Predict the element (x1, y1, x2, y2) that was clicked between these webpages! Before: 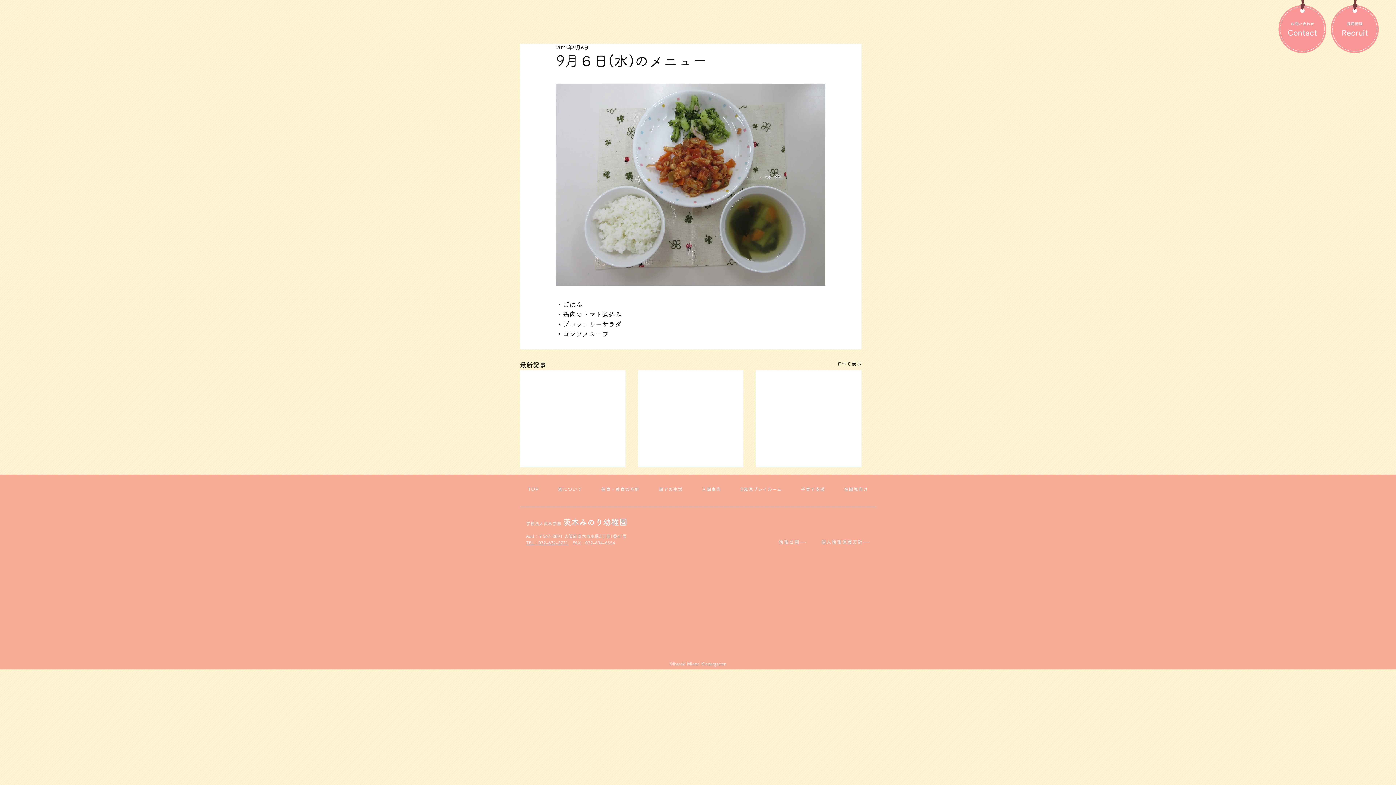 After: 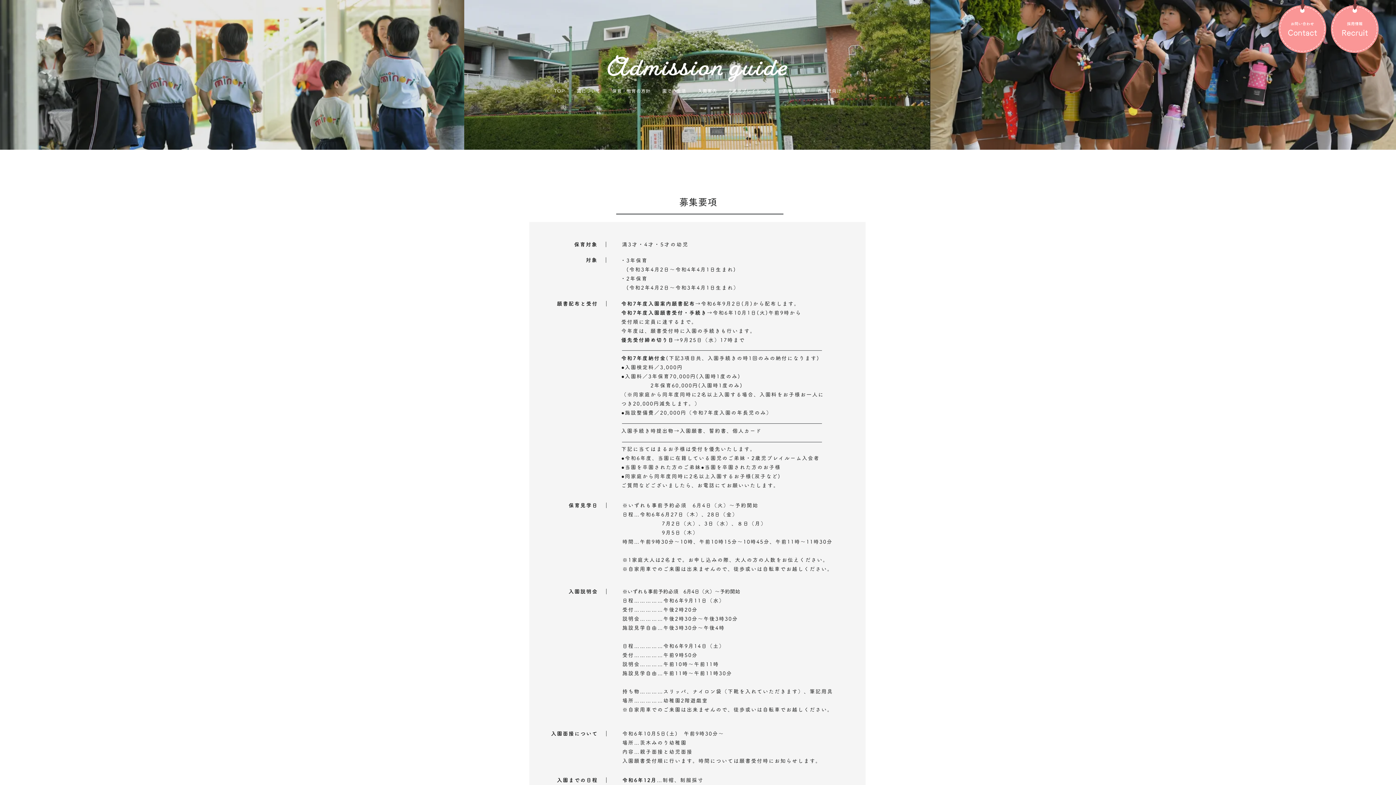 Action: label: 入園案内 bbox: (693, 481, 729, 498)